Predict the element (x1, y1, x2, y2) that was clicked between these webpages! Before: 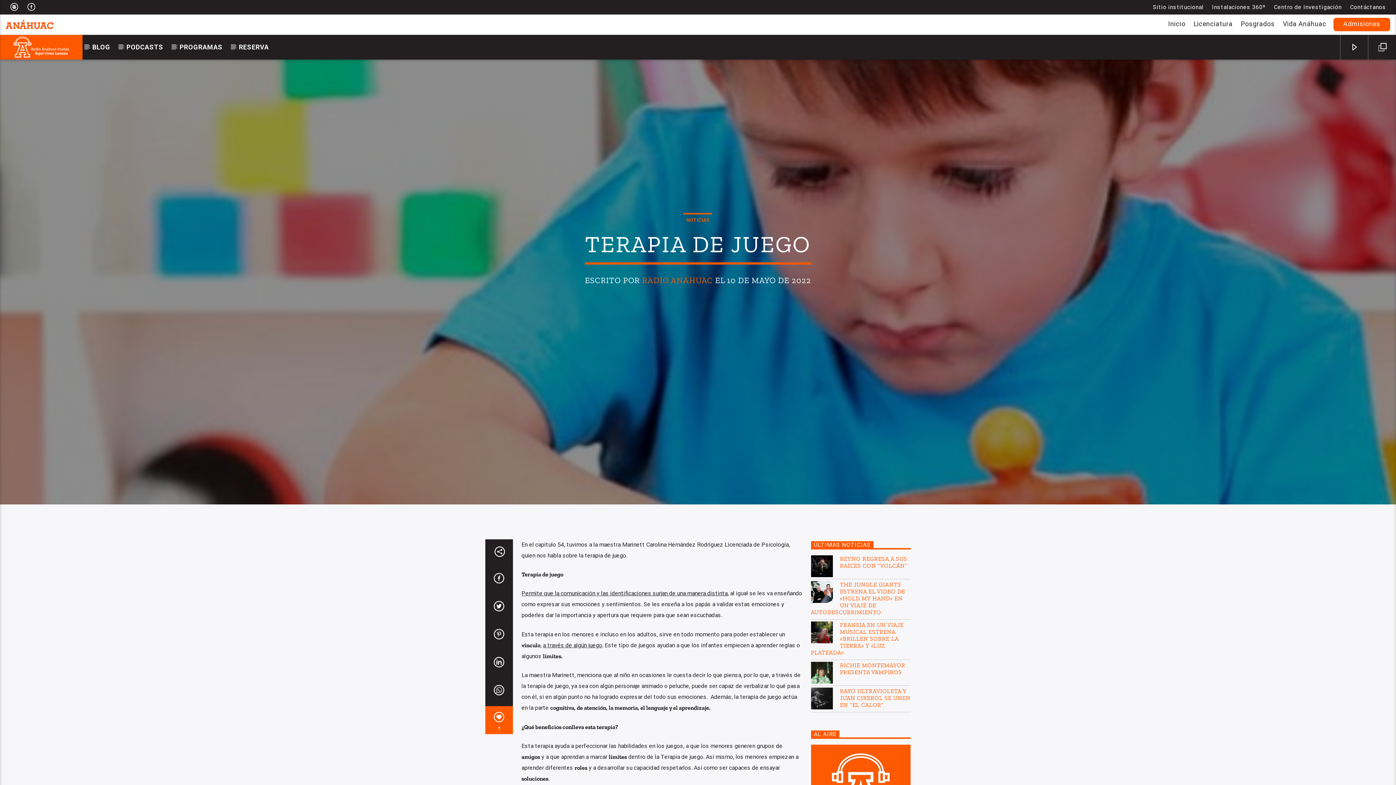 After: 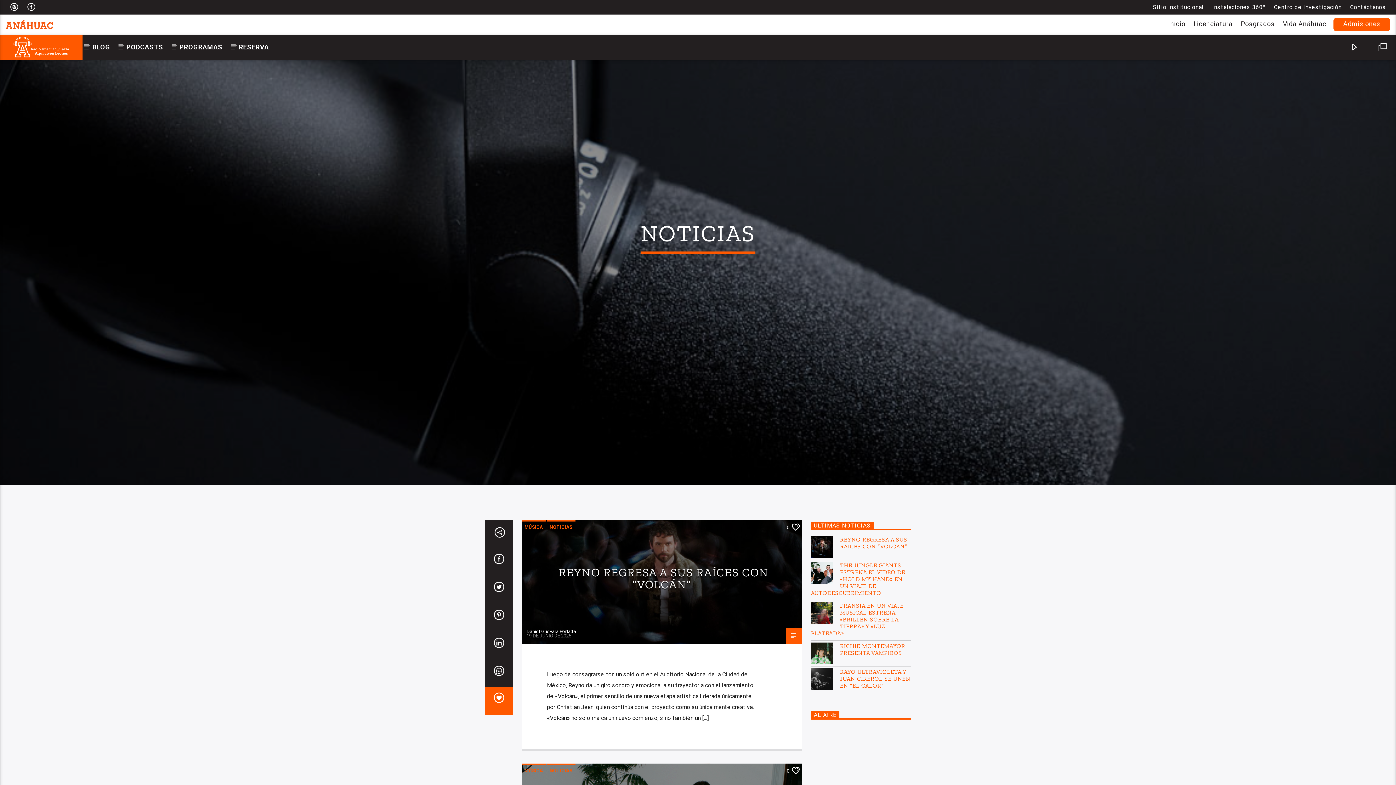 Action: label: NOTICIAS bbox: (683, 213, 712, 226)